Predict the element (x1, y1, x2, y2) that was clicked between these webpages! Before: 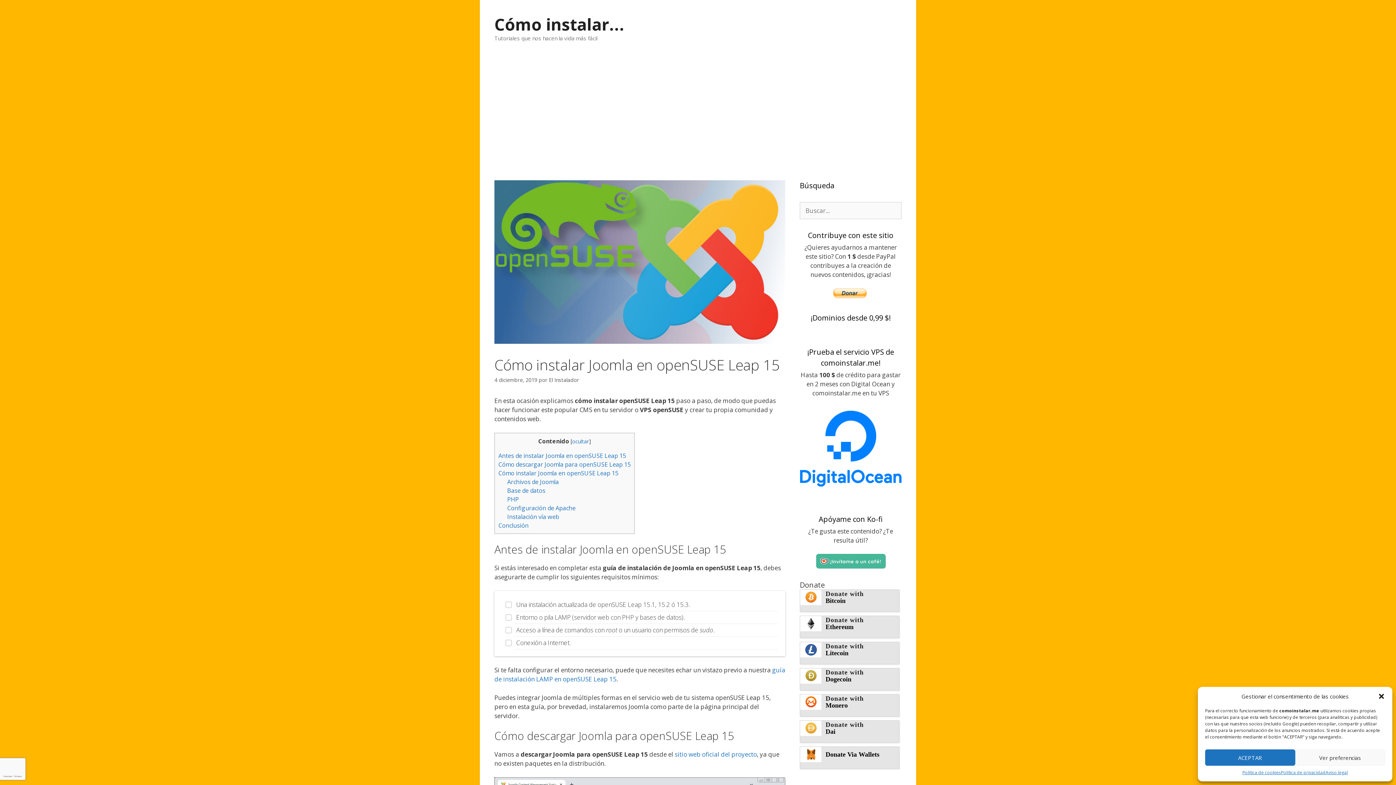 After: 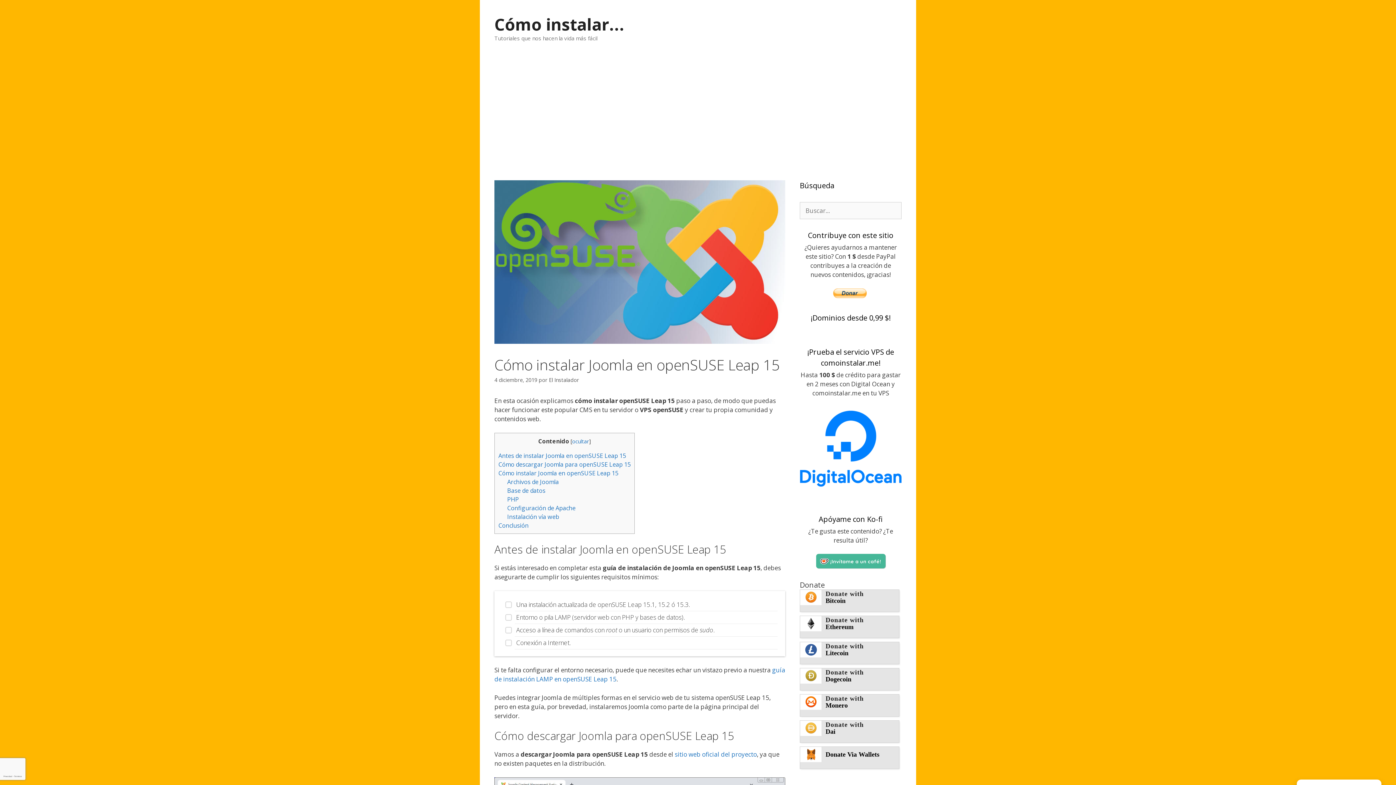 Action: bbox: (1378, 693, 1385, 700) label: Cerrar ventana